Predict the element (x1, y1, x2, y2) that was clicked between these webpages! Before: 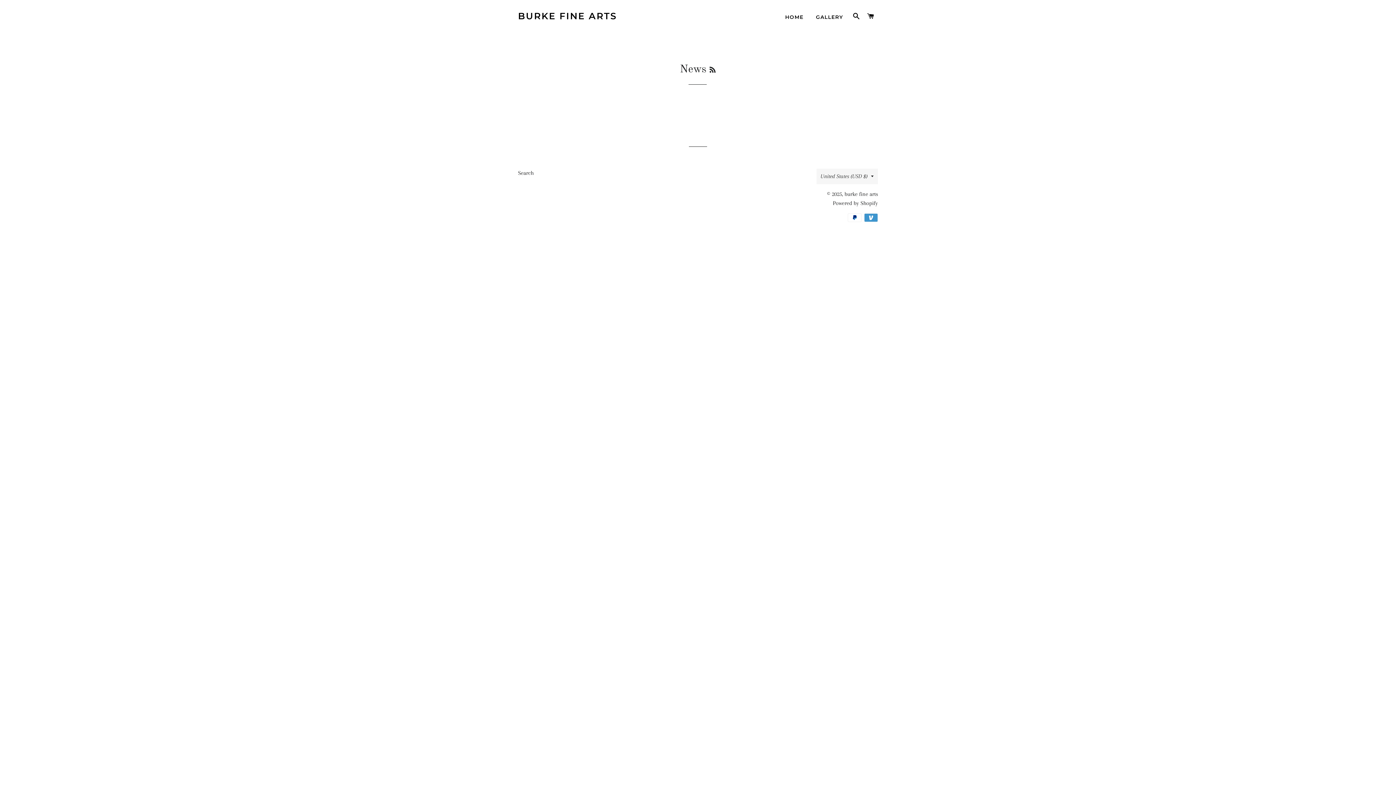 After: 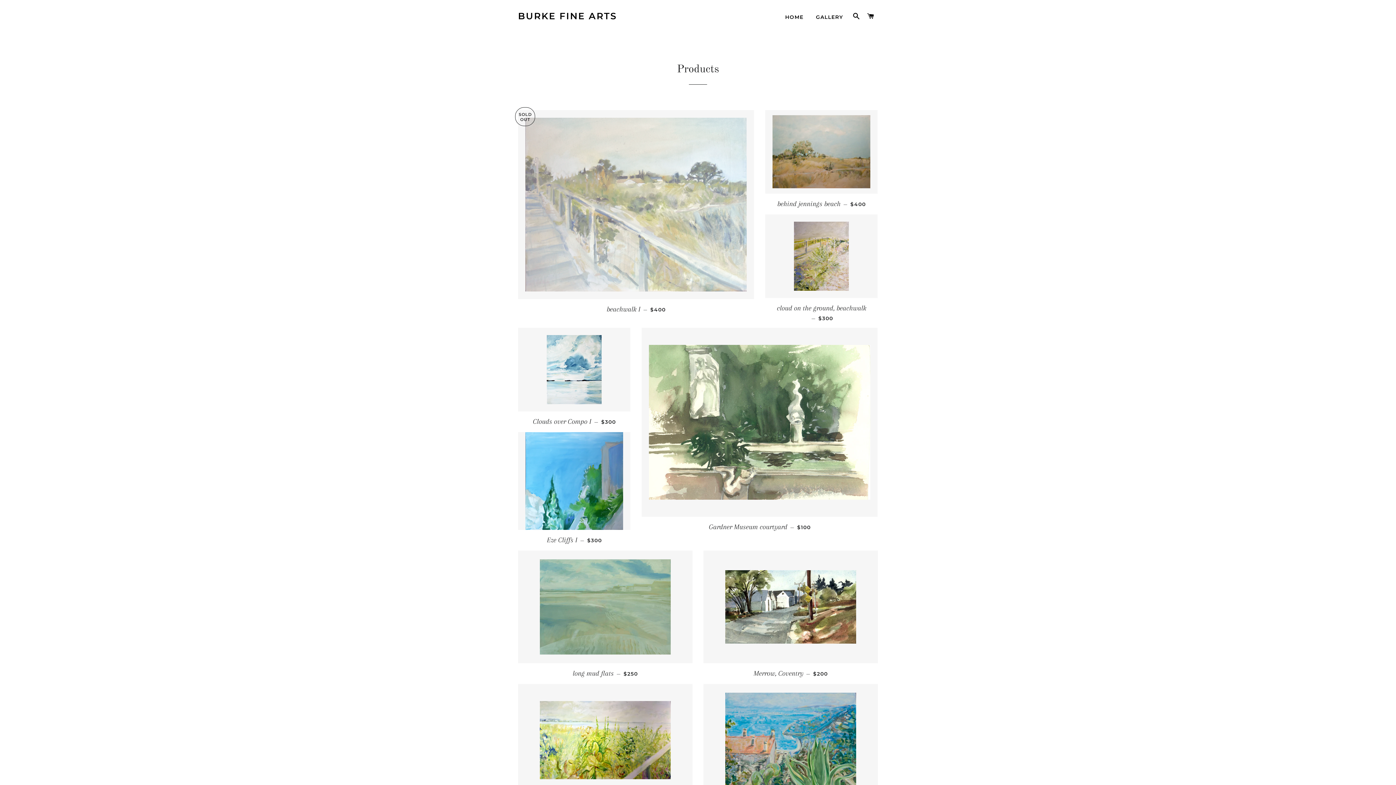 Action: label: GALLERY bbox: (810, 8, 848, 26)